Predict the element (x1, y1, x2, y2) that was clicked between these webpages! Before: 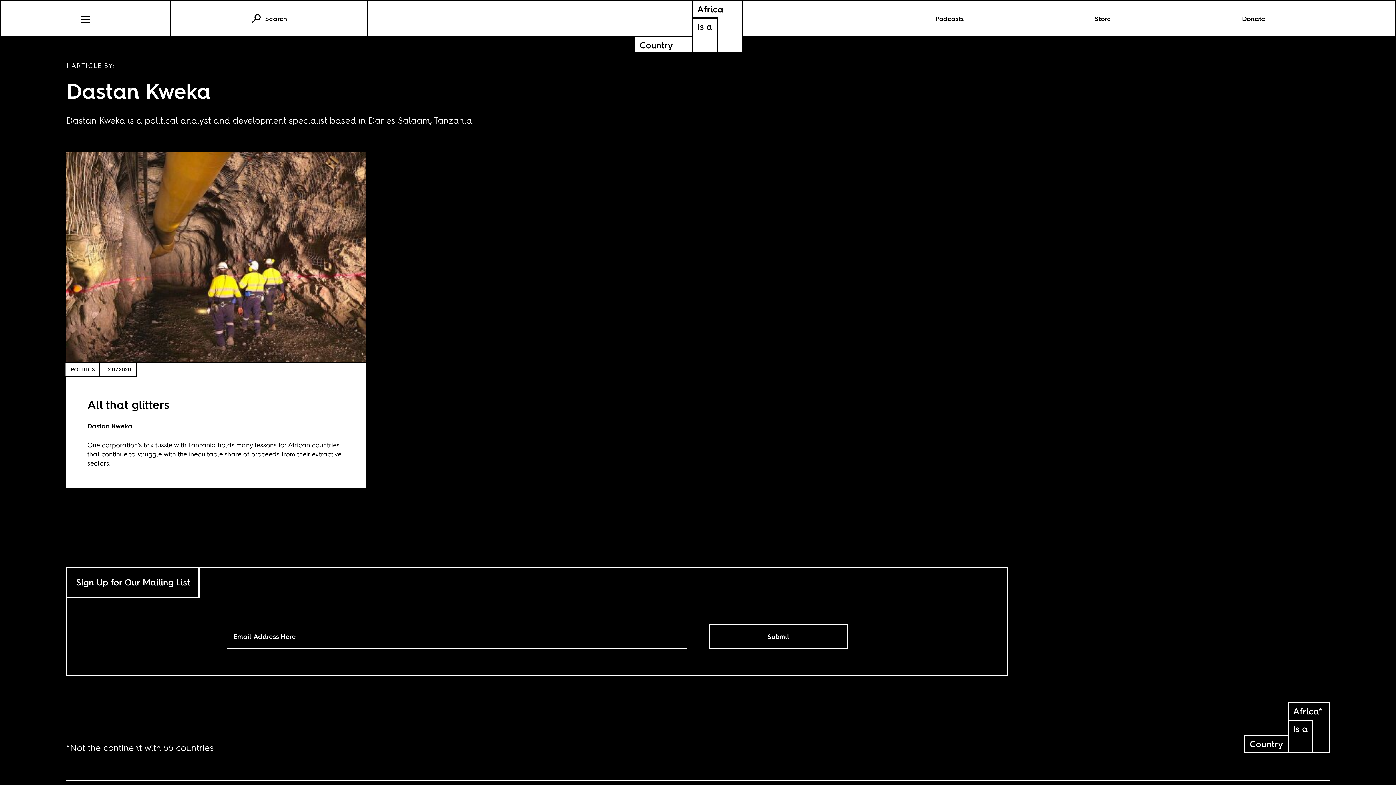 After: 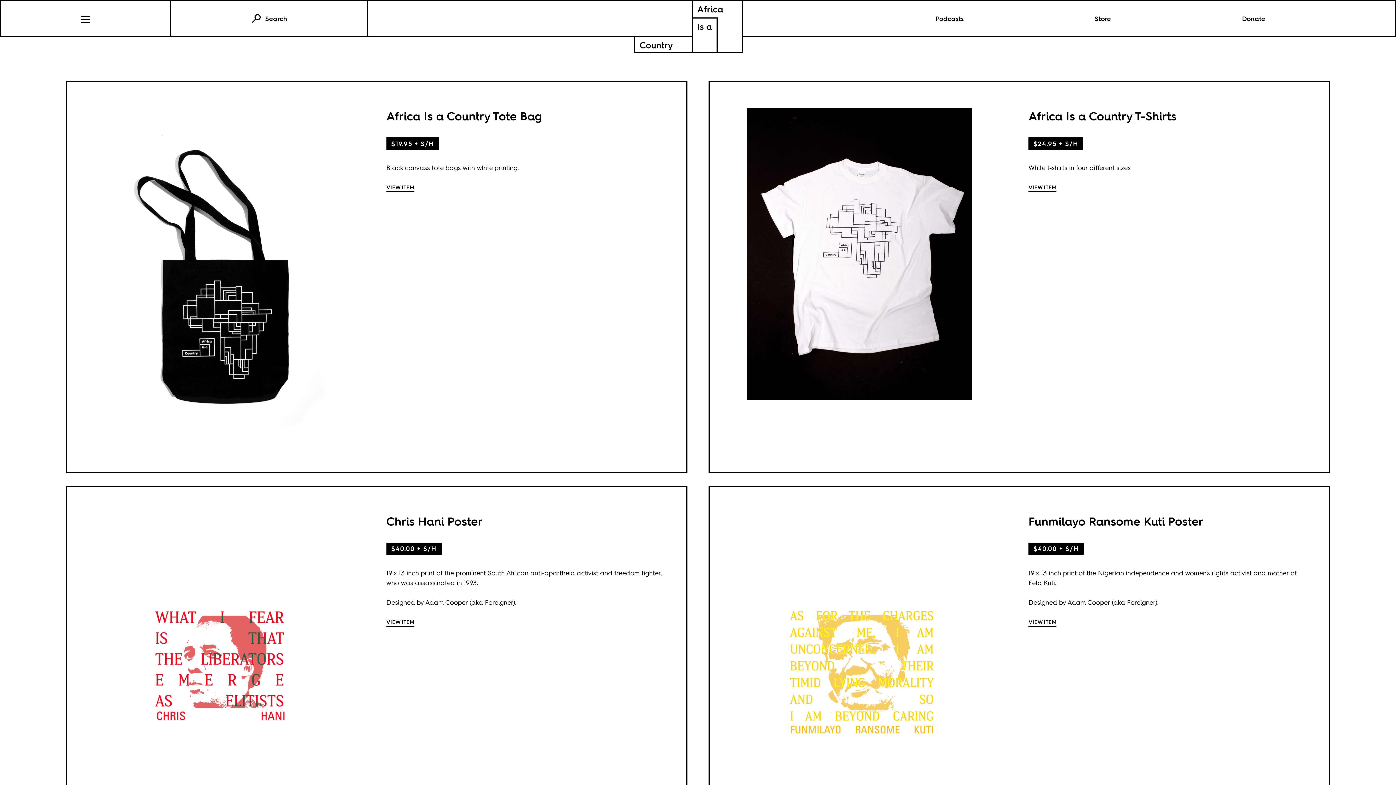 Action: bbox: (1094, 1, 1111, 36) label: Store